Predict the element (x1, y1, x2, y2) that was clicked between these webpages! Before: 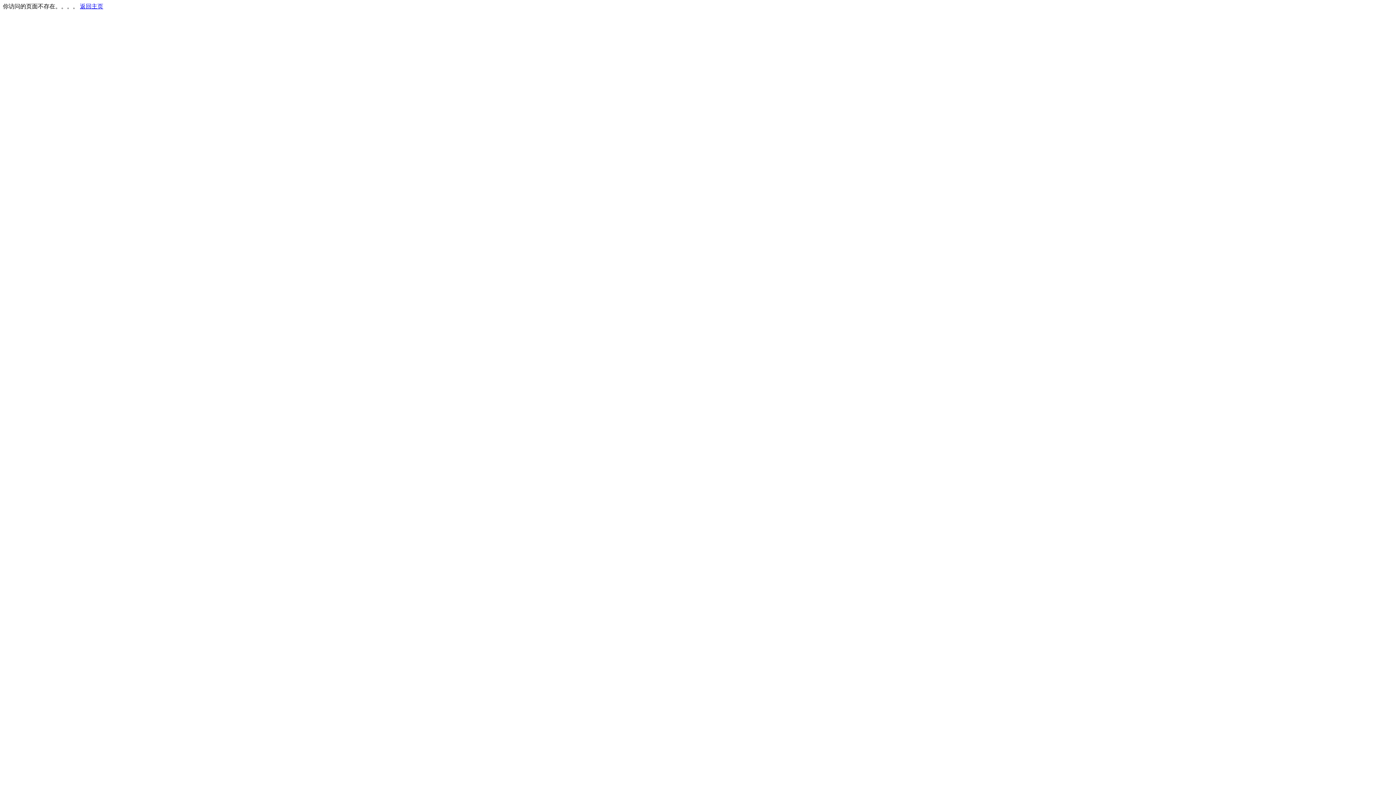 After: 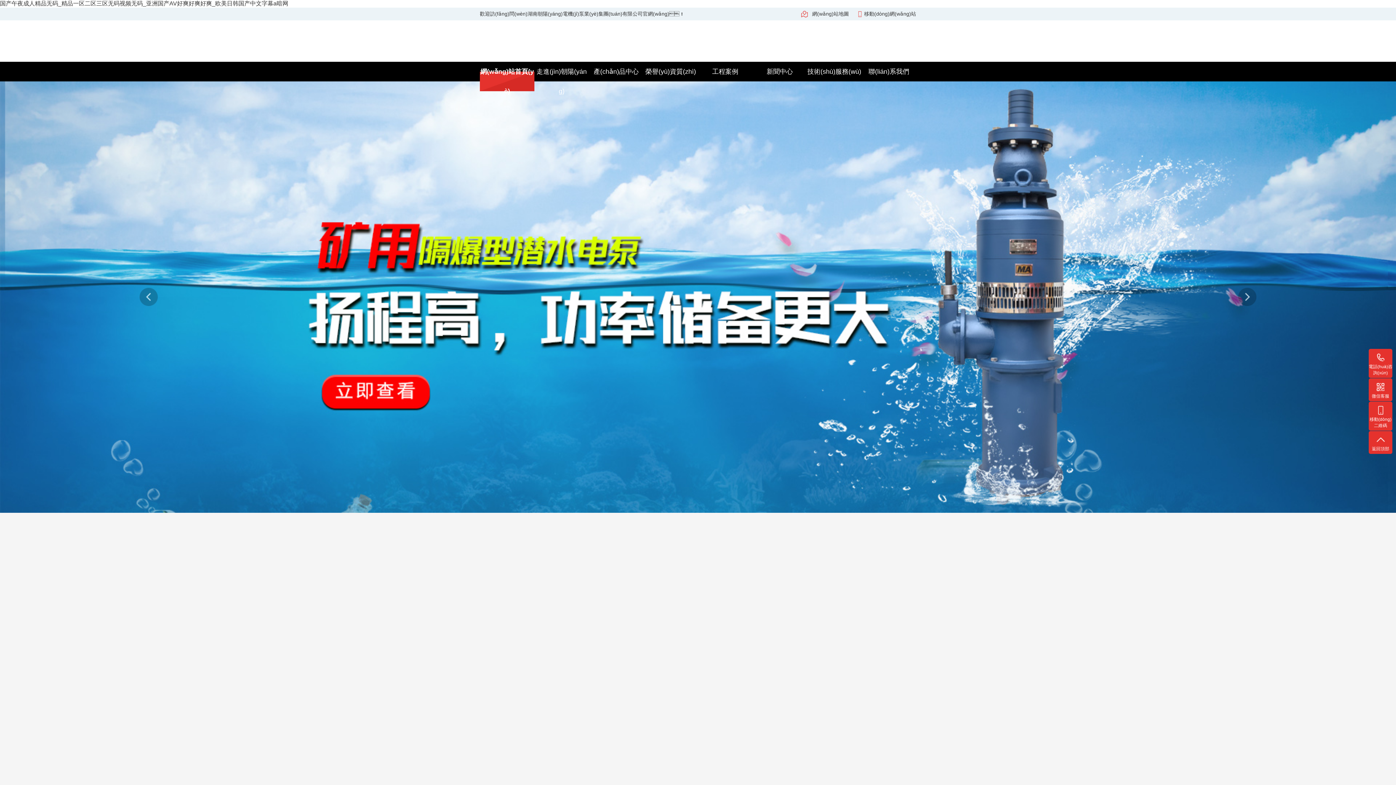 Action: label: 返回主页 bbox: (80, 3, 103, 9)